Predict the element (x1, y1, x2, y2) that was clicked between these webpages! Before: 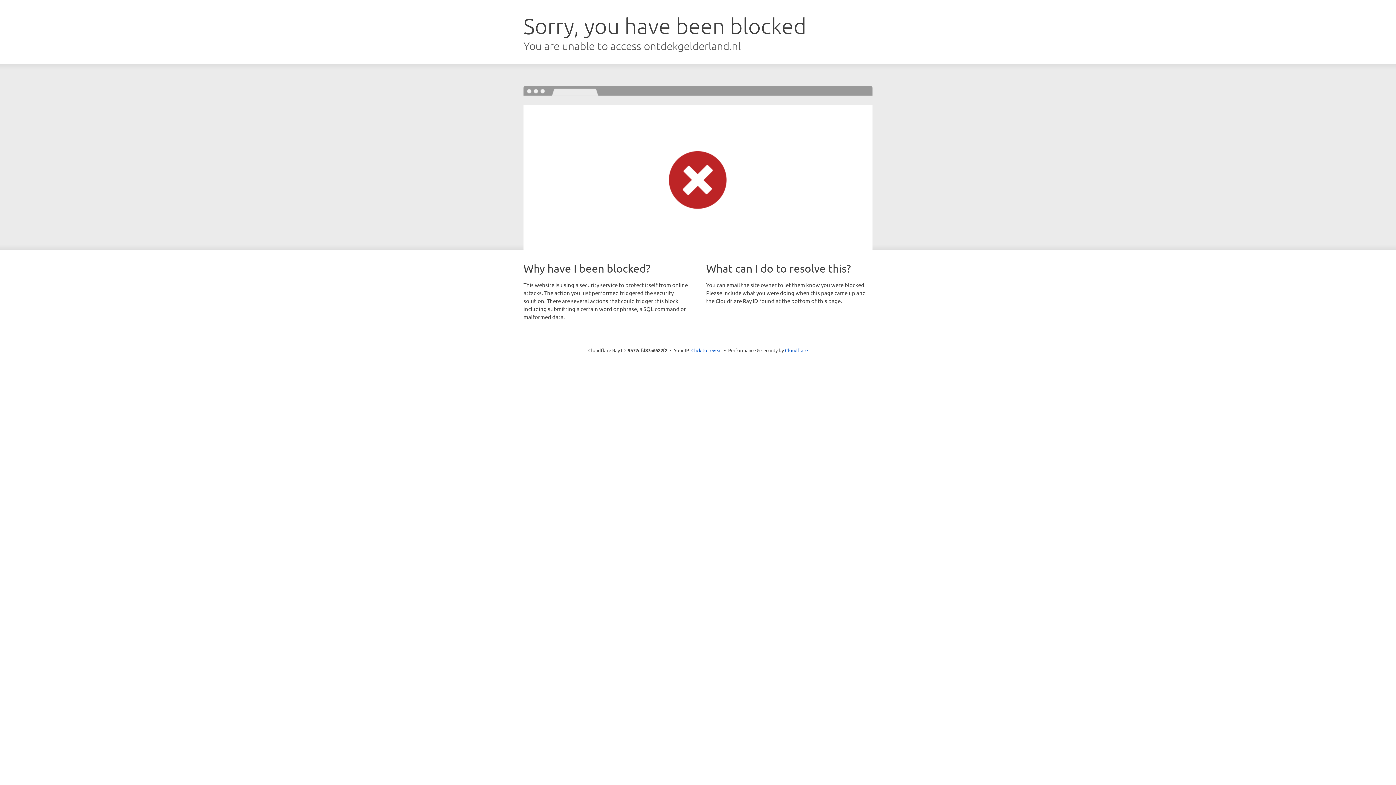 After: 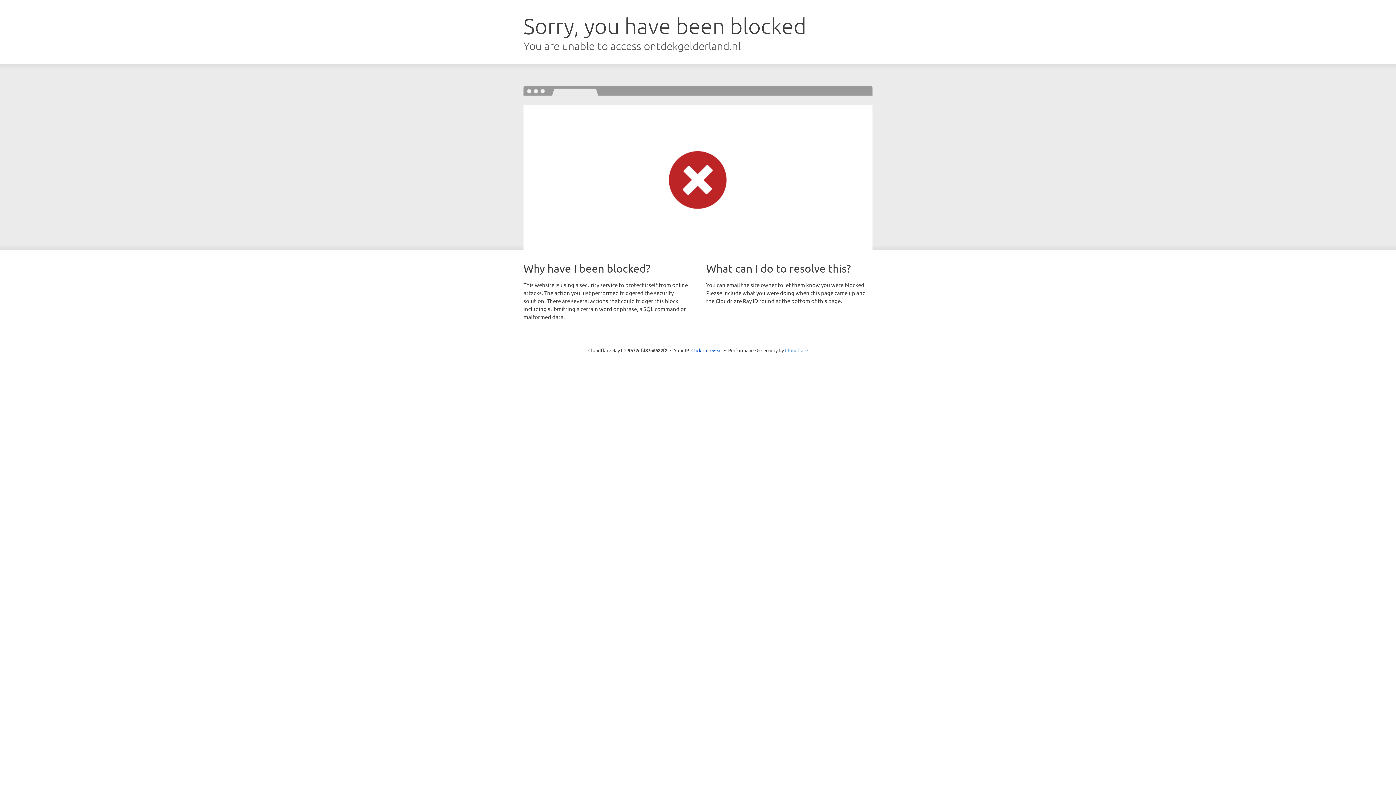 Action: label: Cloudflare bbox: (785, 347, 808, 353)